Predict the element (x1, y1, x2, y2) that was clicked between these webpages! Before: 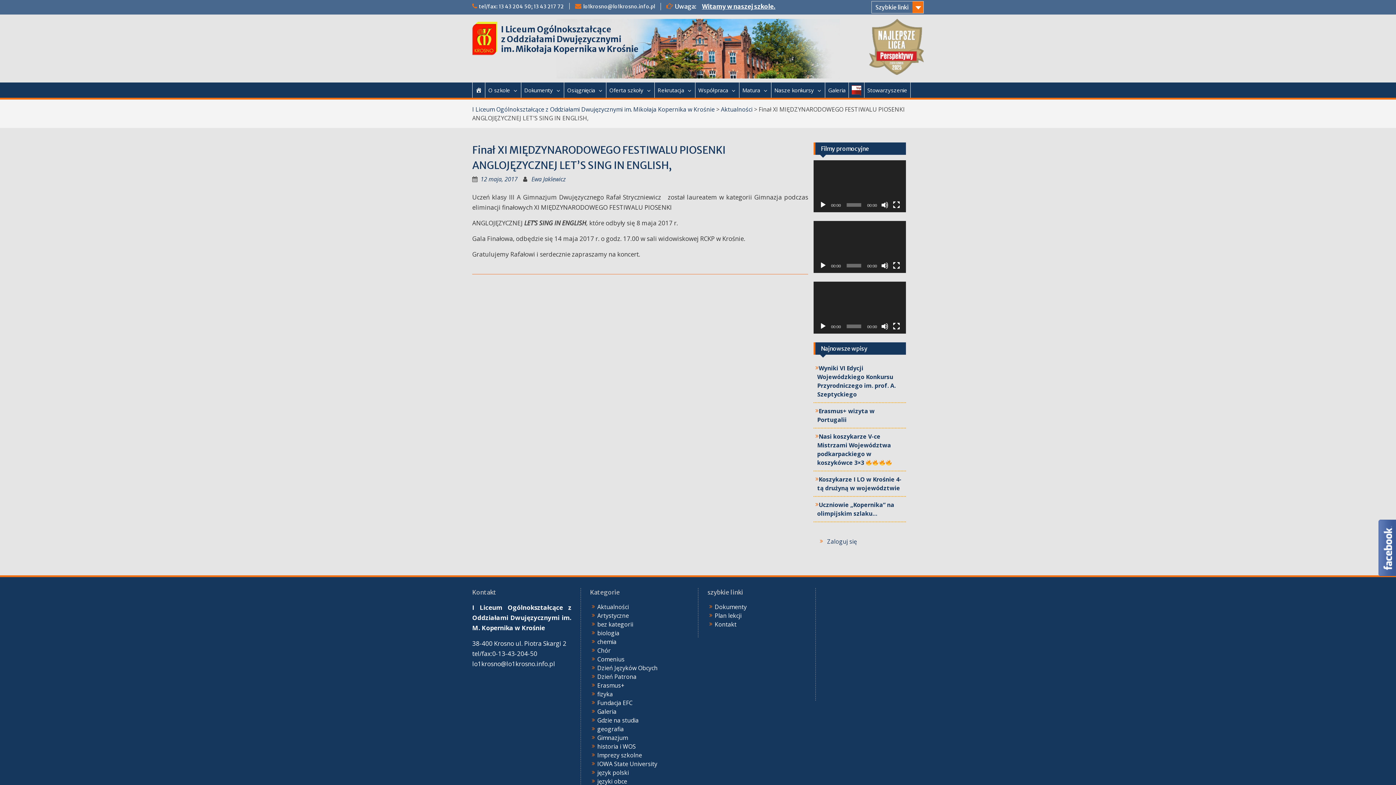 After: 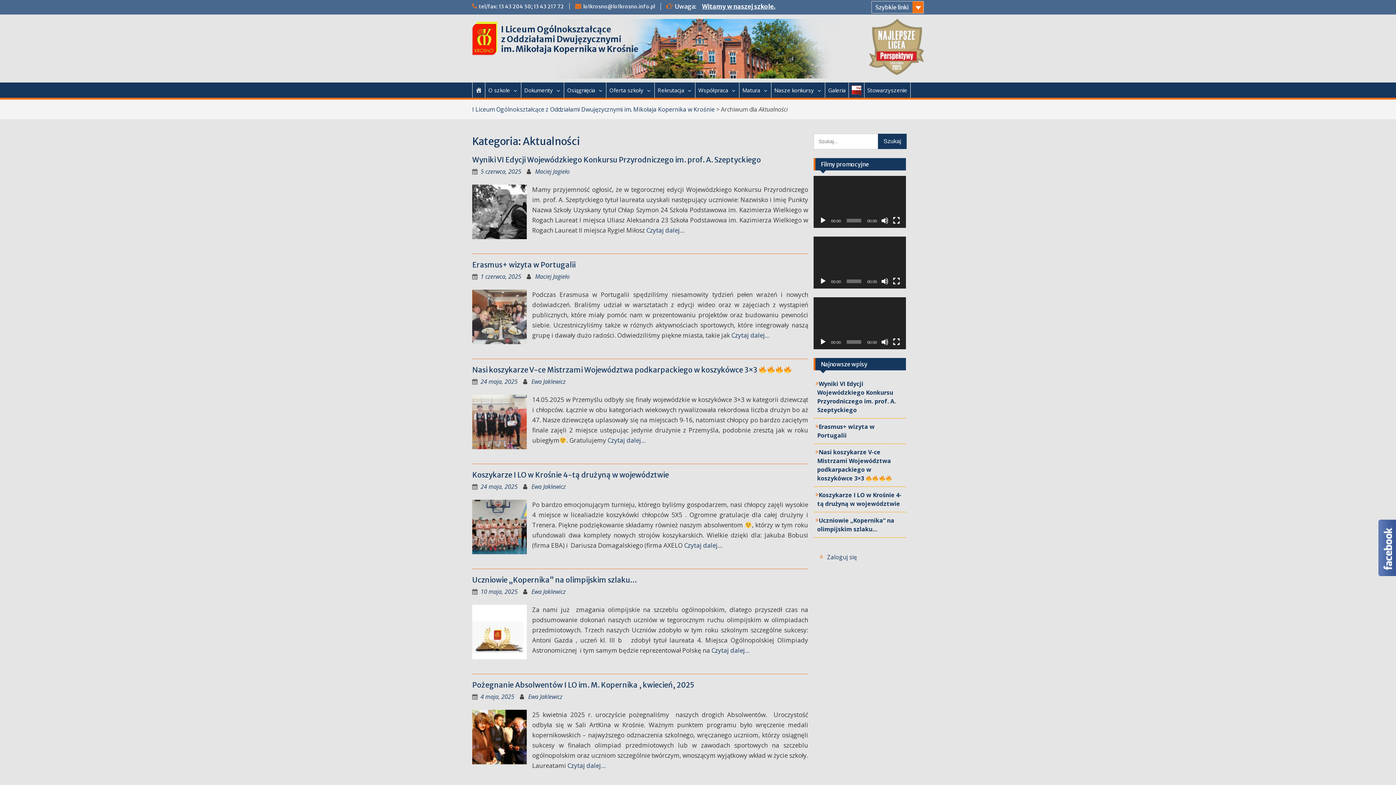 Action: label: Aktualności bbox: (721, 105, 752, 113)